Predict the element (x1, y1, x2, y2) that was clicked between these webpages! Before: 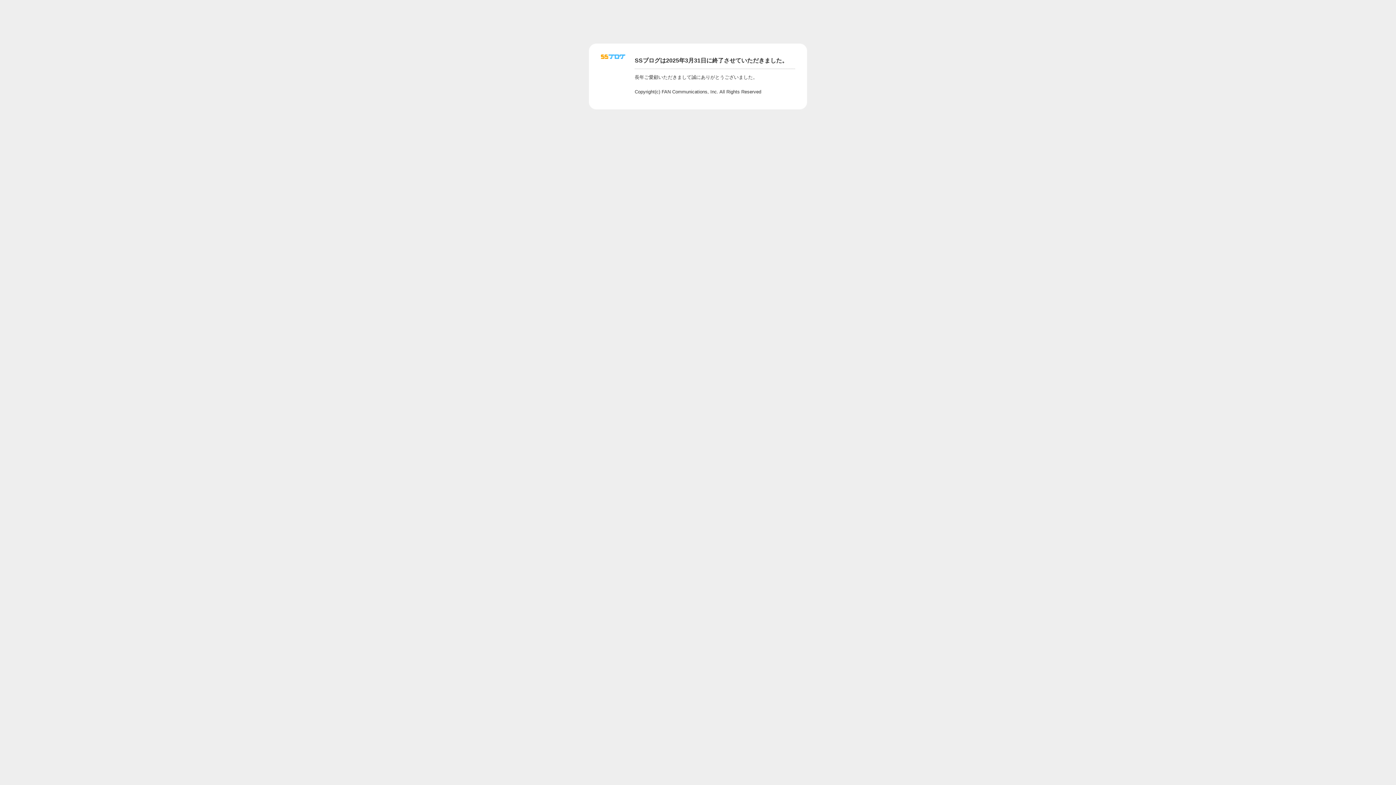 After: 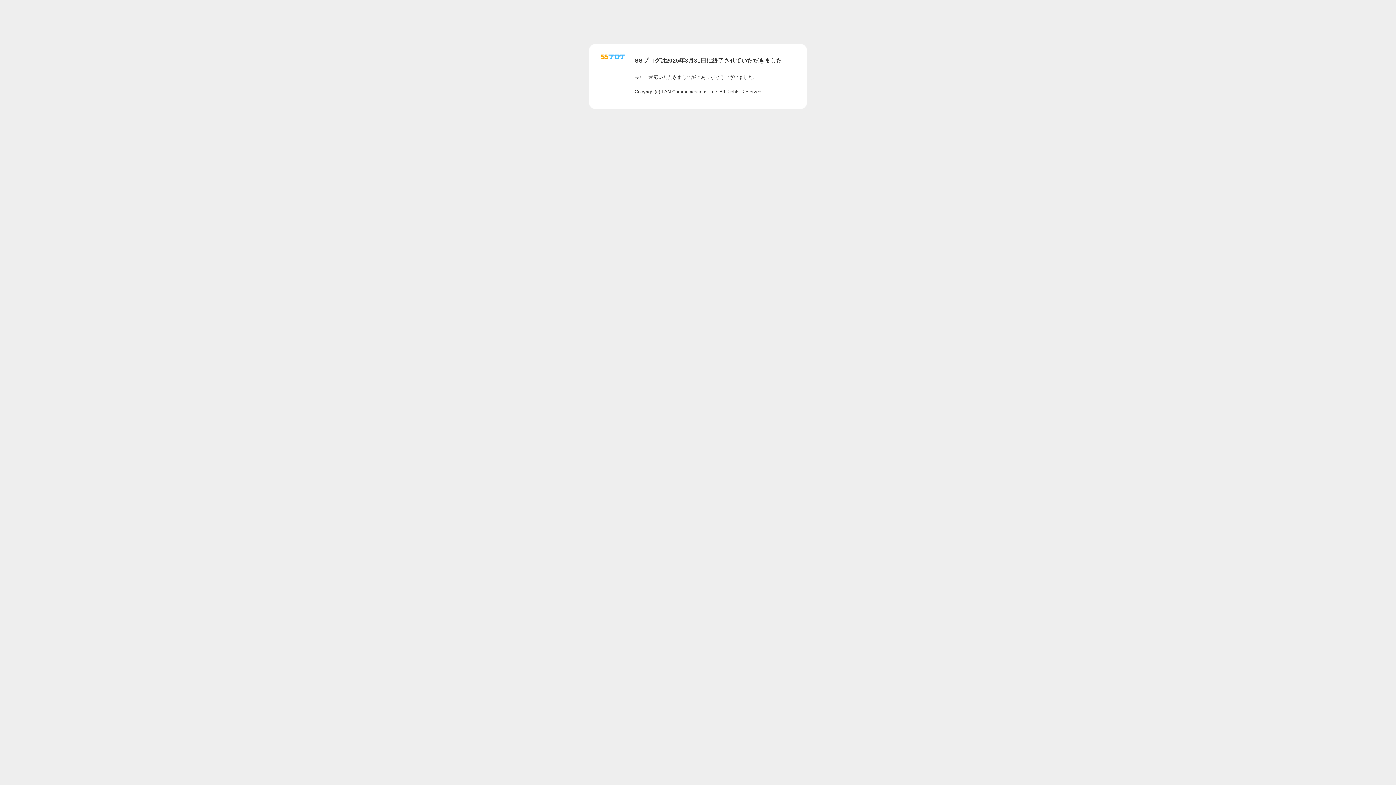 Action: bbox: (601, 56, 625, 62)